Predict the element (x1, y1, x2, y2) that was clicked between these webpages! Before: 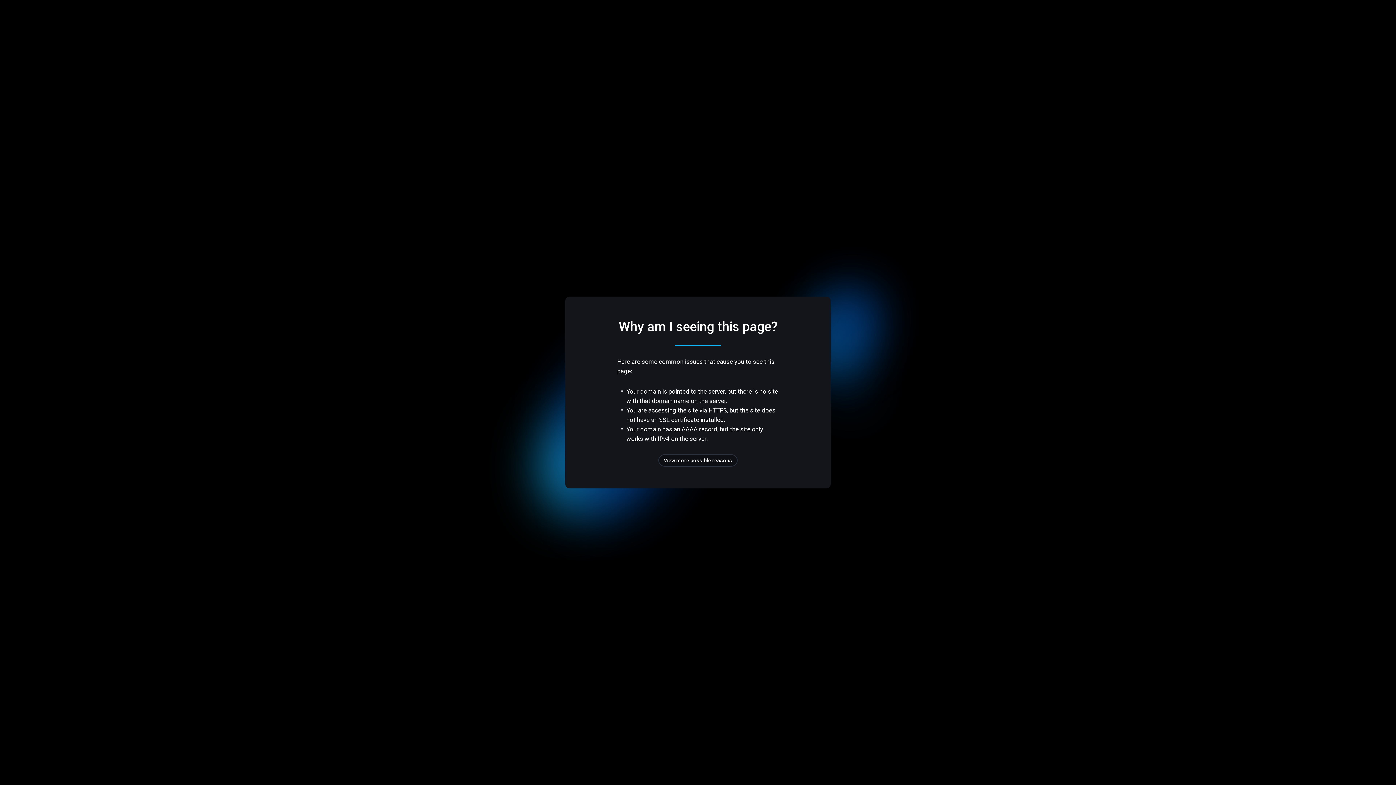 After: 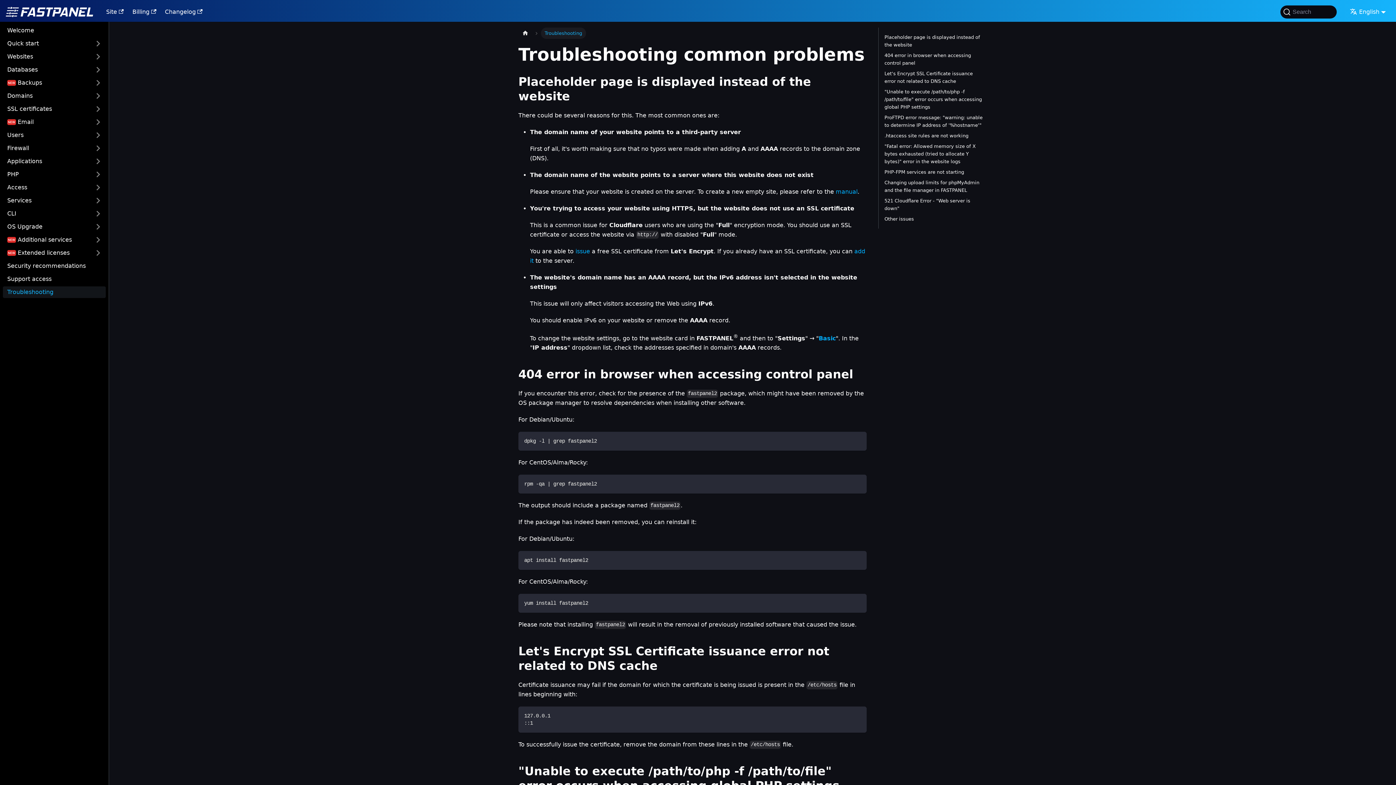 Action: bbox: (658, 454, 737, 466) label: View more possible reasons